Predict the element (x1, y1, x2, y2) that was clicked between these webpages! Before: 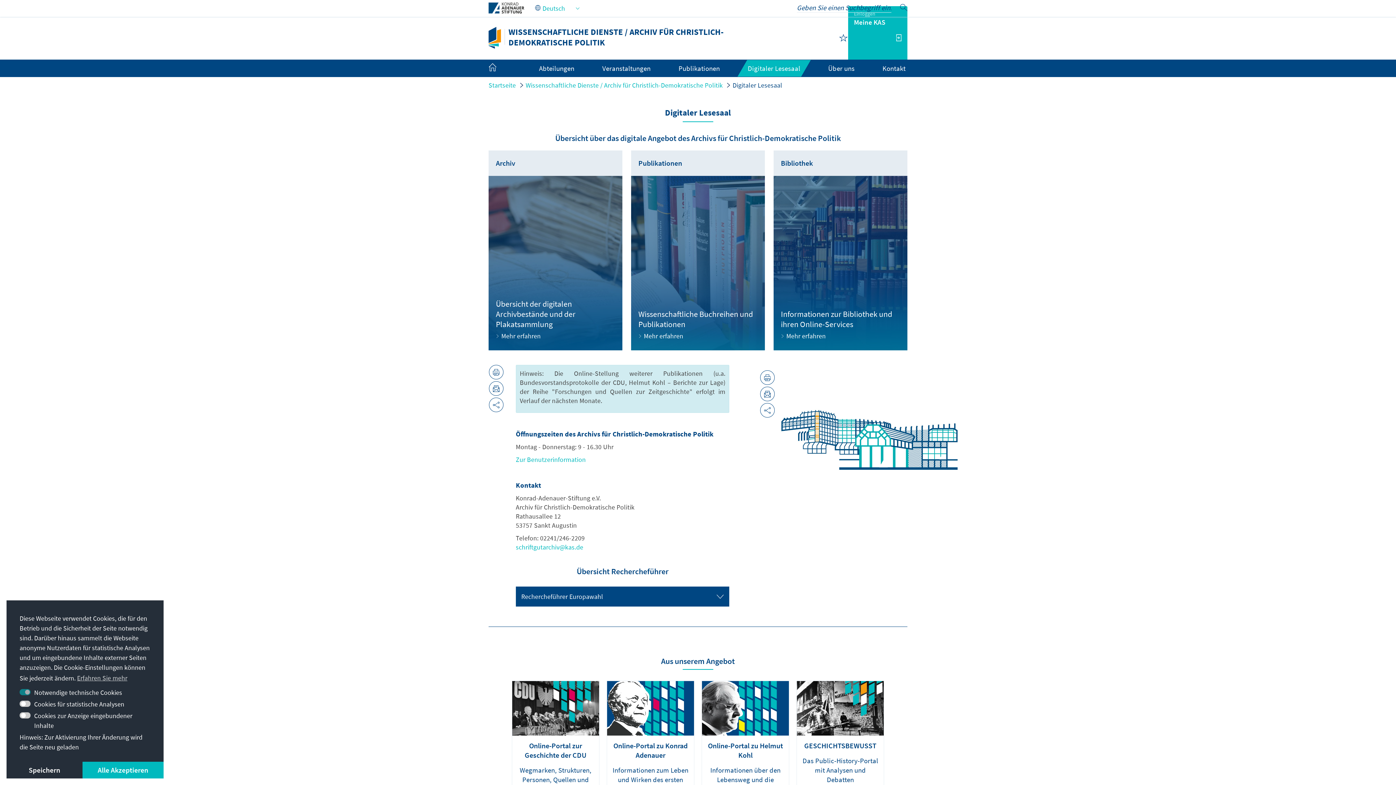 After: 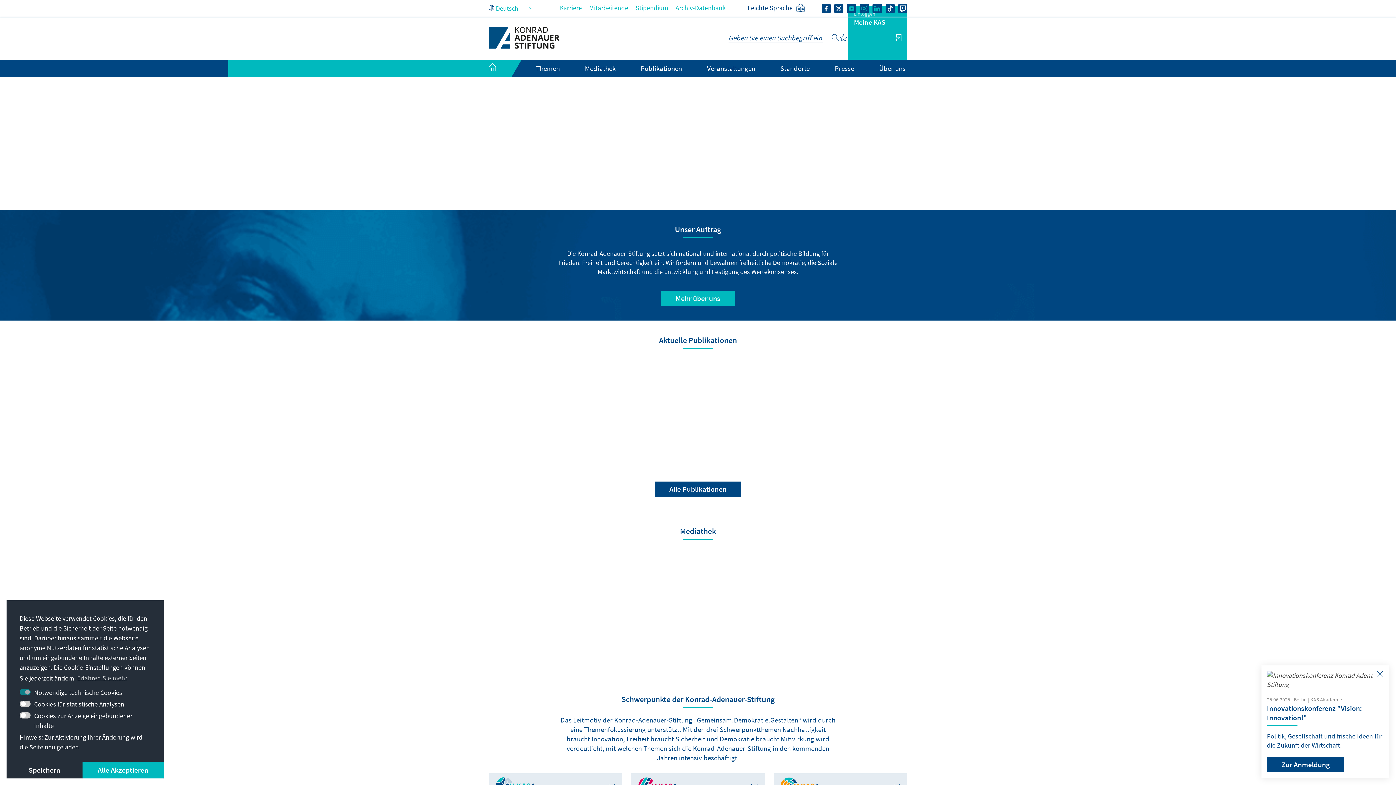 Action: bbox: (488, 81, 516, 89) label: Startseite